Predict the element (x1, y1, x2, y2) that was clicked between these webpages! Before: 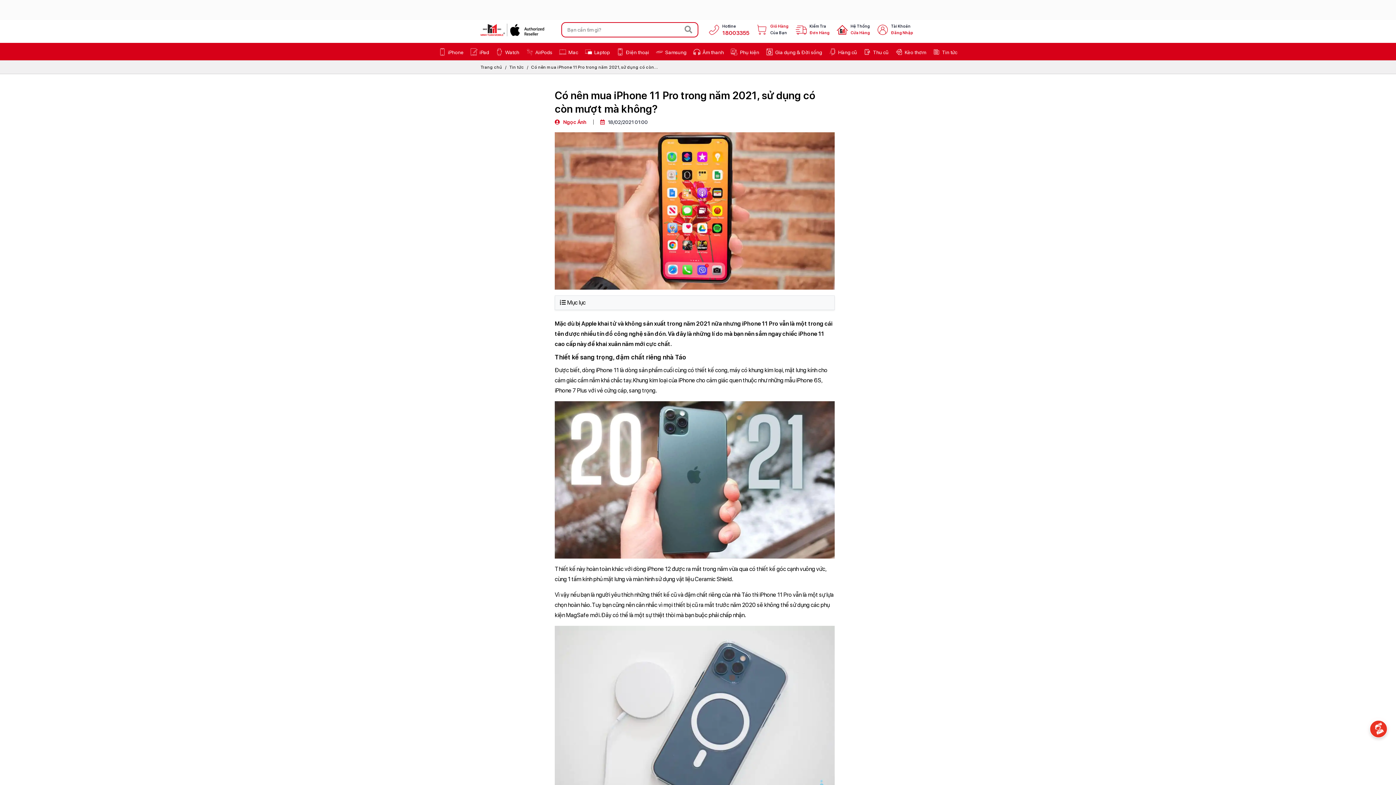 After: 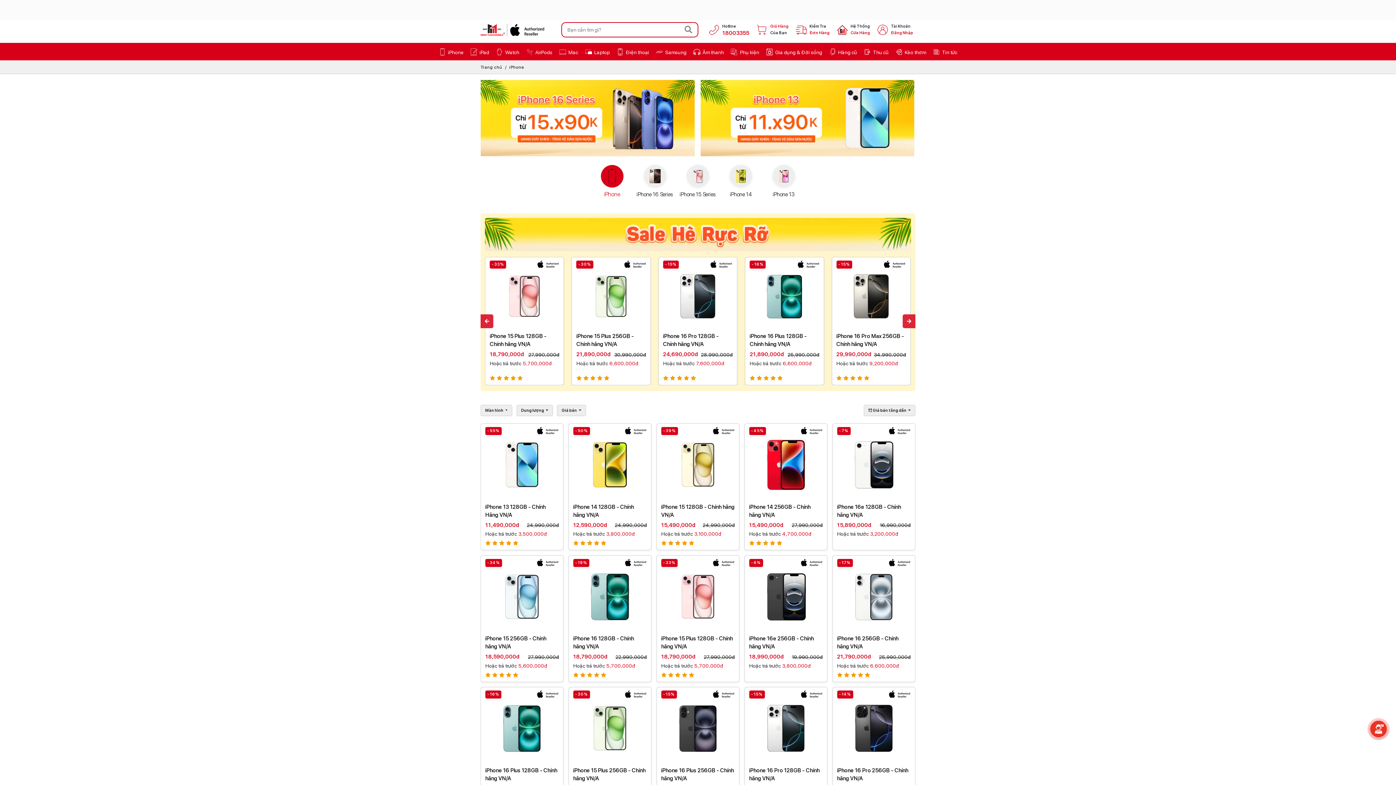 Action: bbox: (435, 42, 467, 60) label:  iPhone